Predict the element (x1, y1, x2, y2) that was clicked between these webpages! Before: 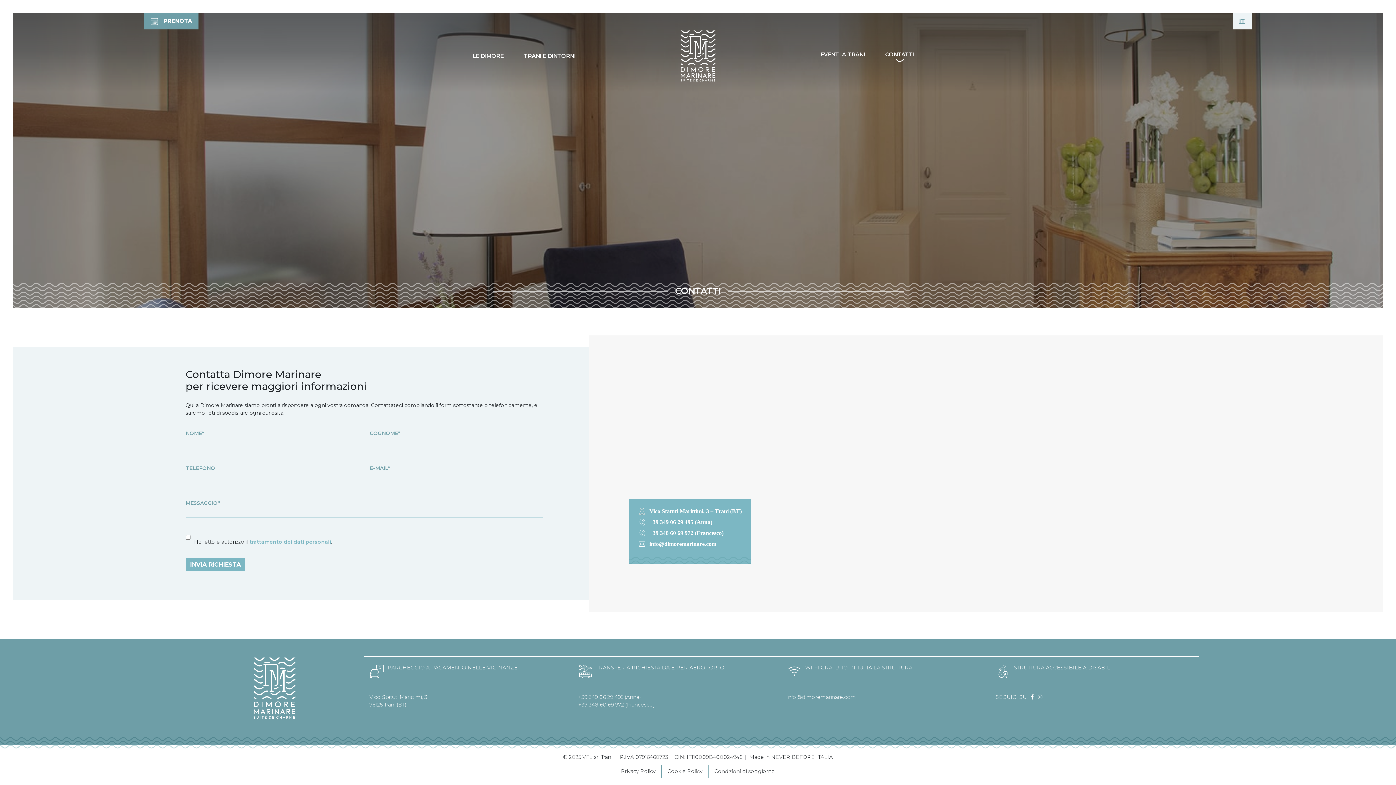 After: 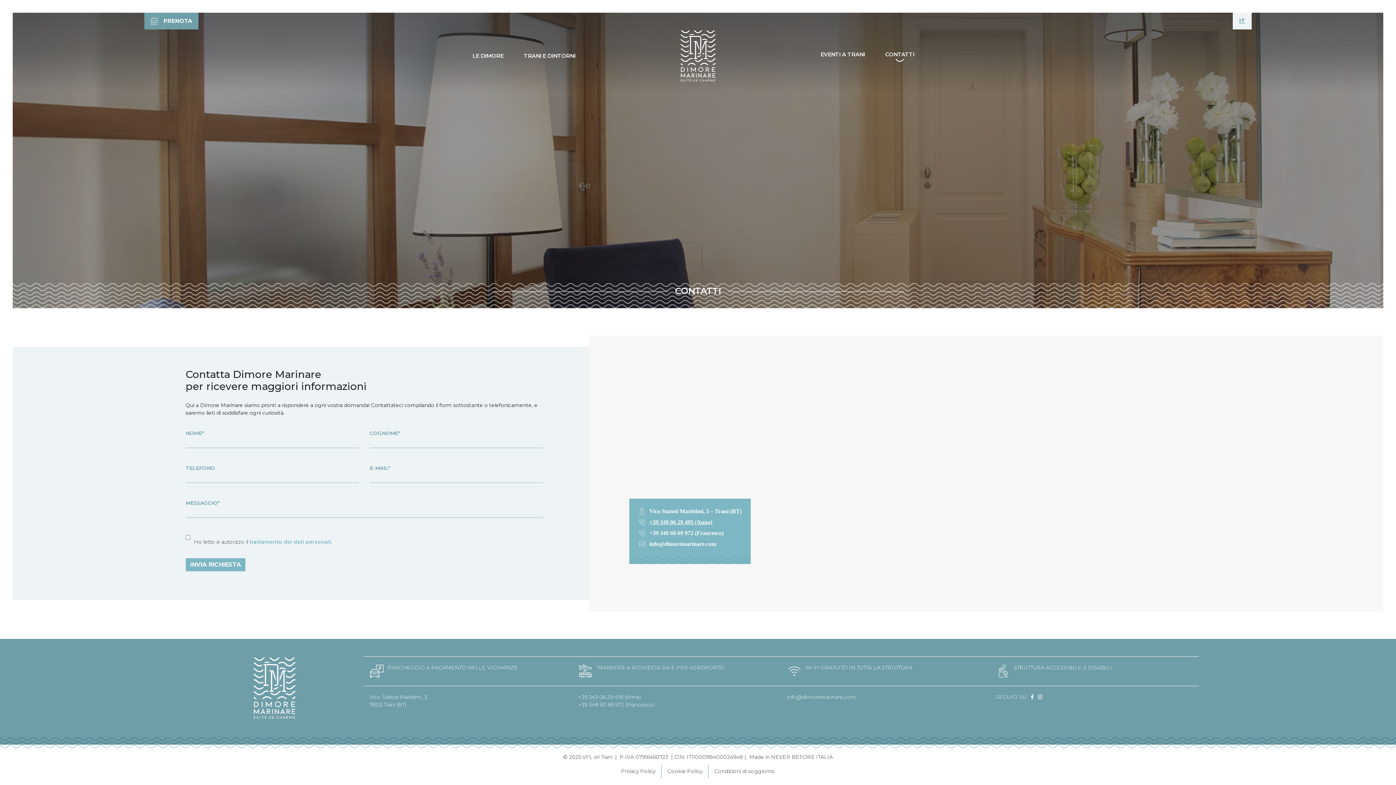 Action: label: +39 349 06 29 495 (Anna) bbox: (635, 518, 741, 526)